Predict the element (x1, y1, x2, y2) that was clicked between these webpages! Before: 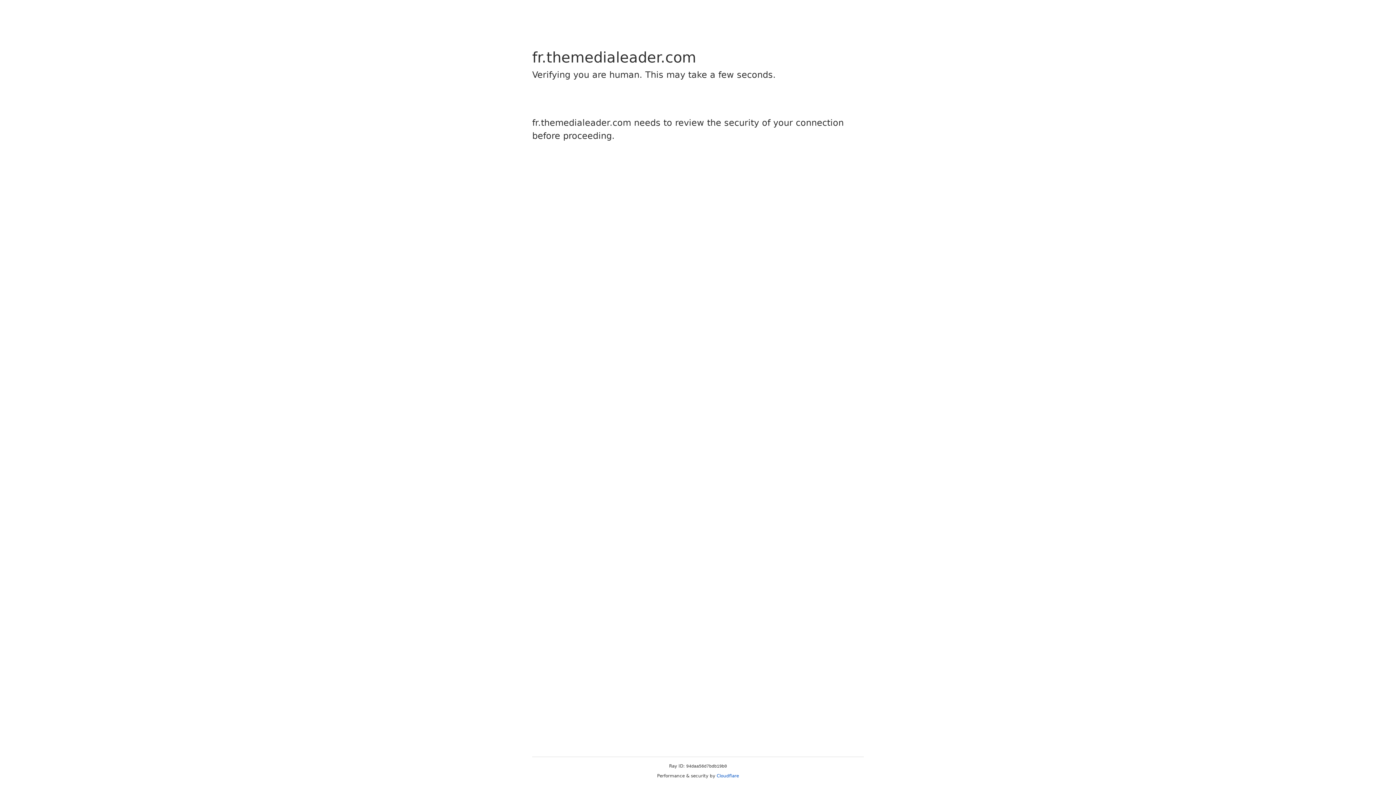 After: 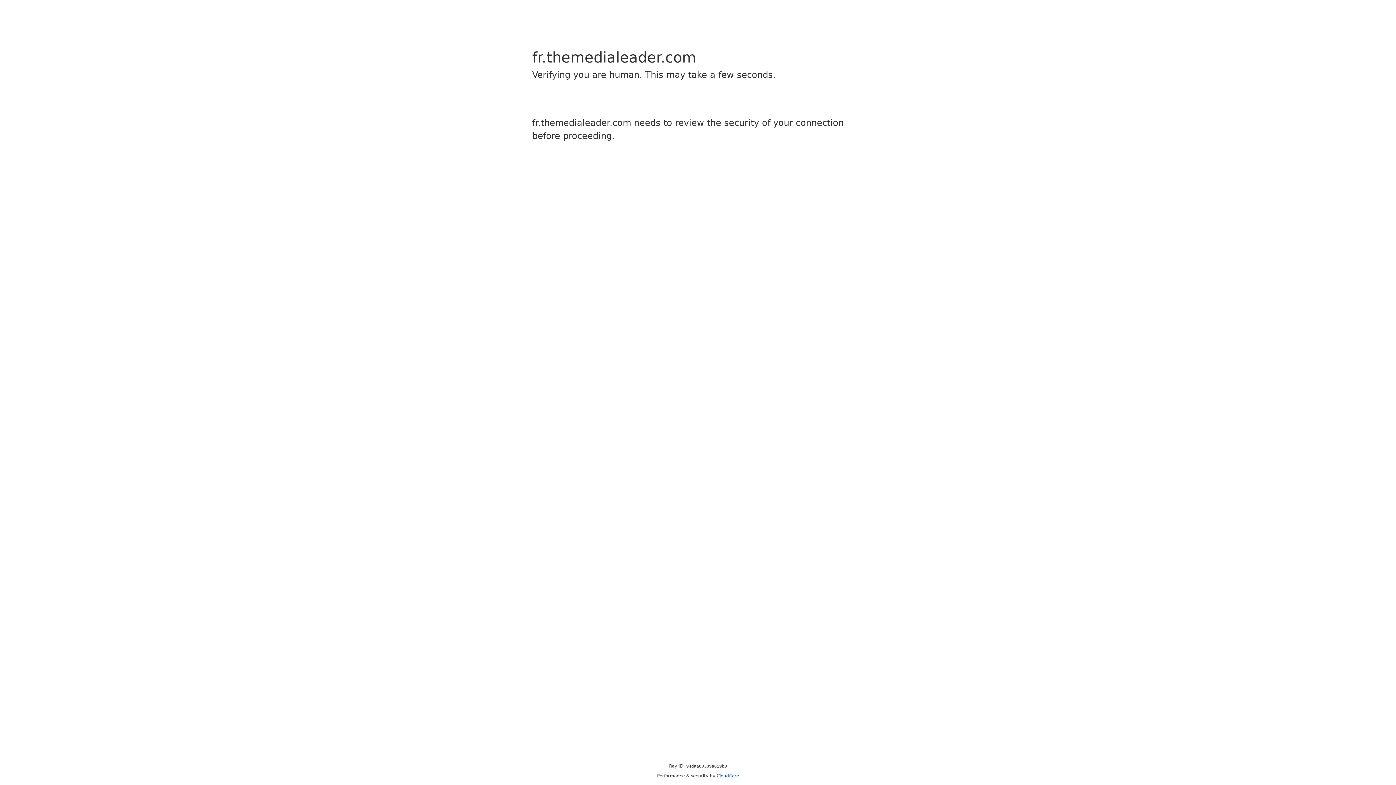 Action: label: Cloudflare bbox: (716, 773, 739, 778)